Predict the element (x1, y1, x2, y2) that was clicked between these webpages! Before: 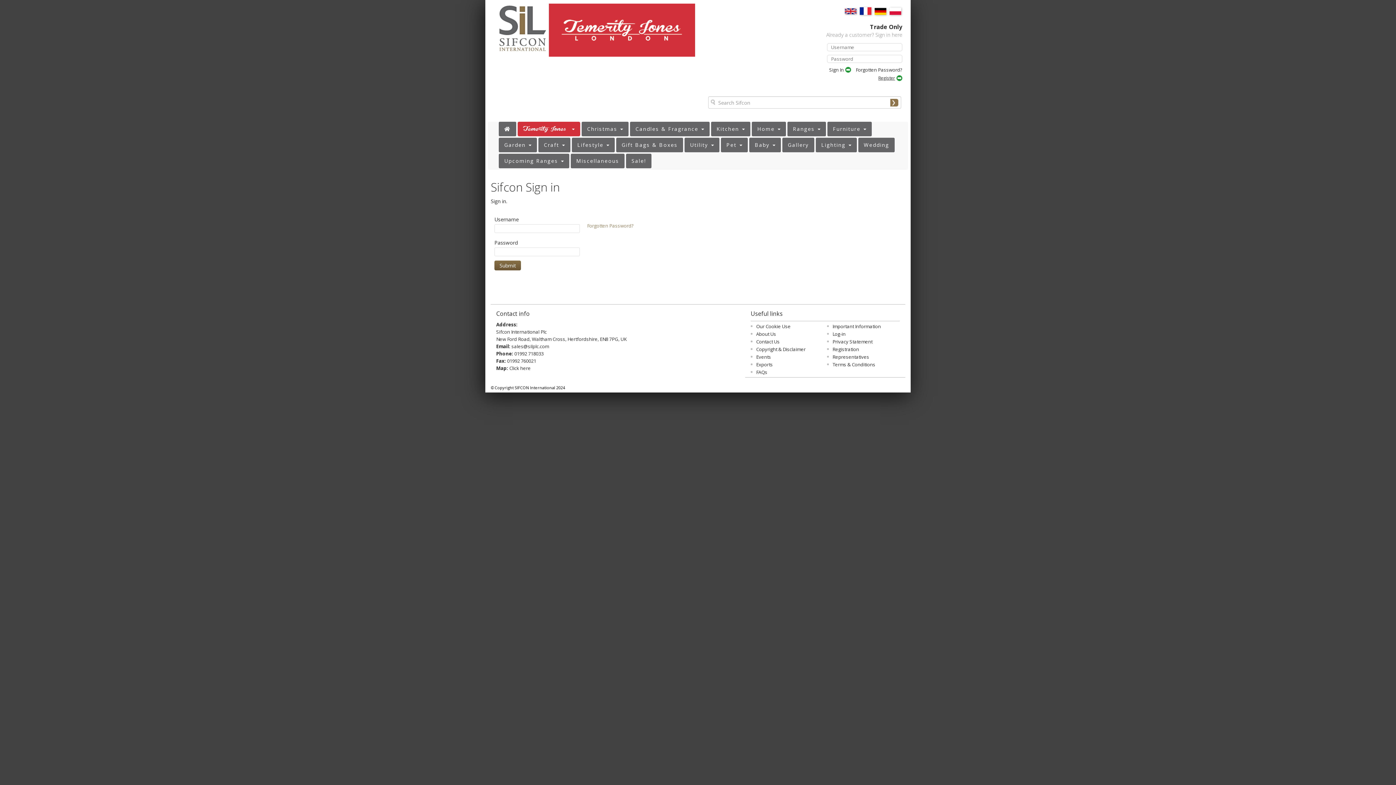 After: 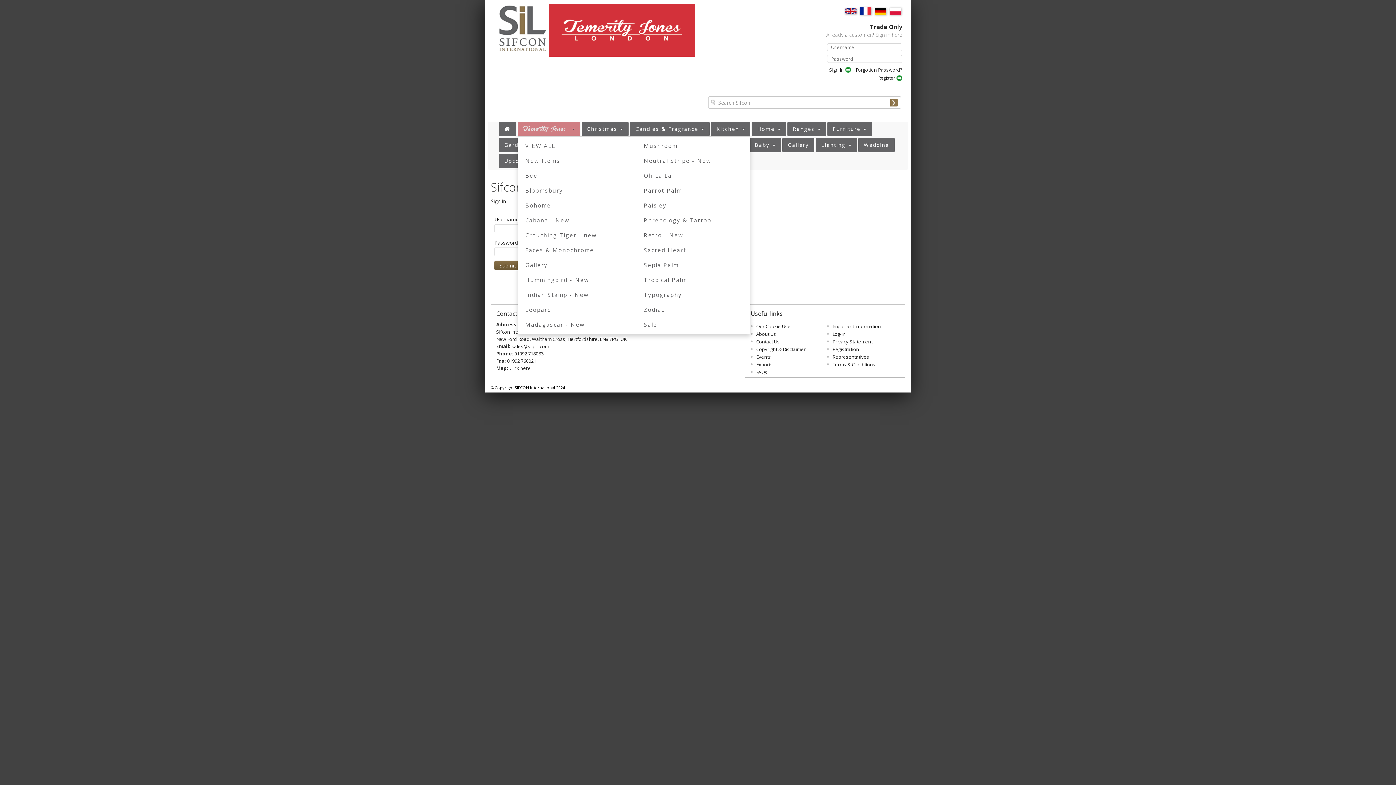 Action: bbox: (517, 121, 580, 136)